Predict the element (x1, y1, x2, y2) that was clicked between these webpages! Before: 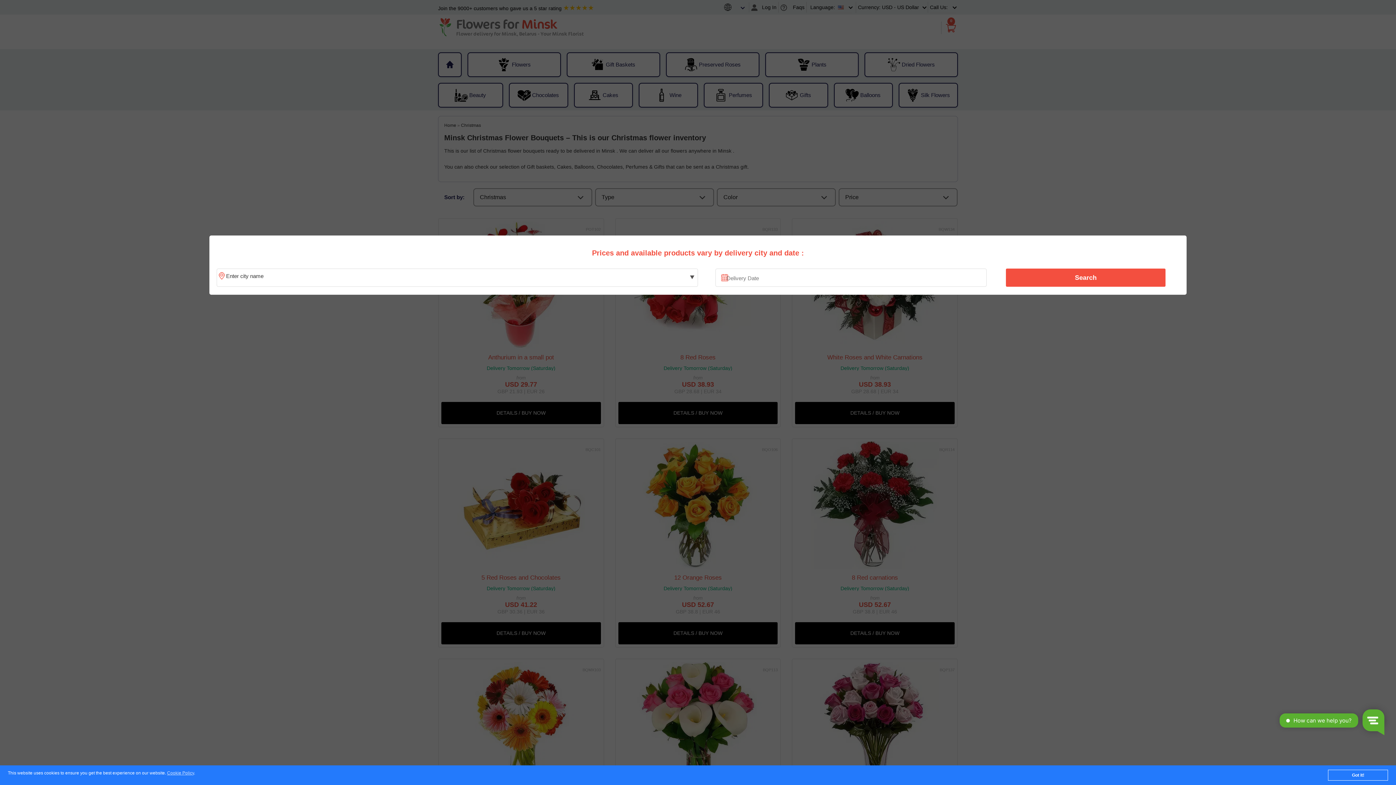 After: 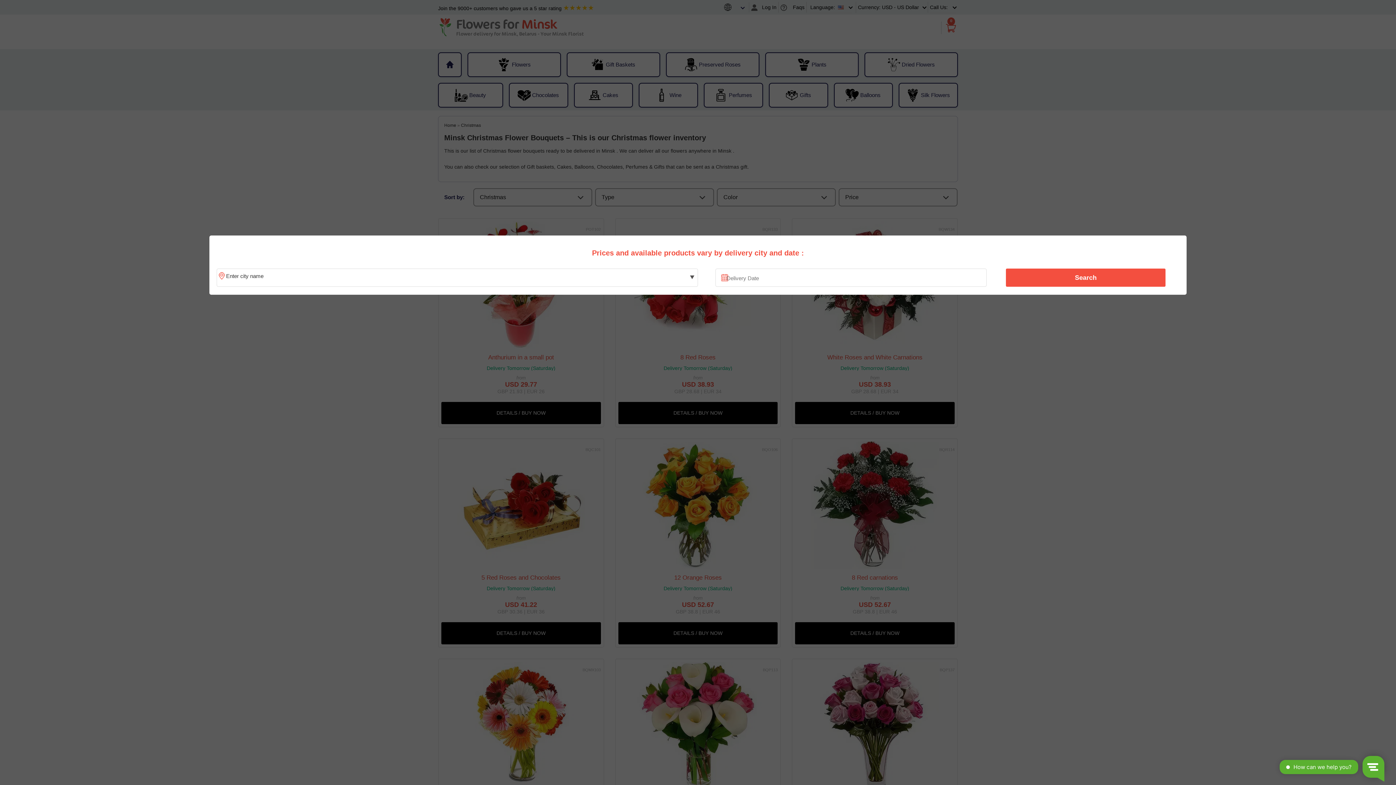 Action: label: Got it! bbox: (1328, 770, 1388, 781)